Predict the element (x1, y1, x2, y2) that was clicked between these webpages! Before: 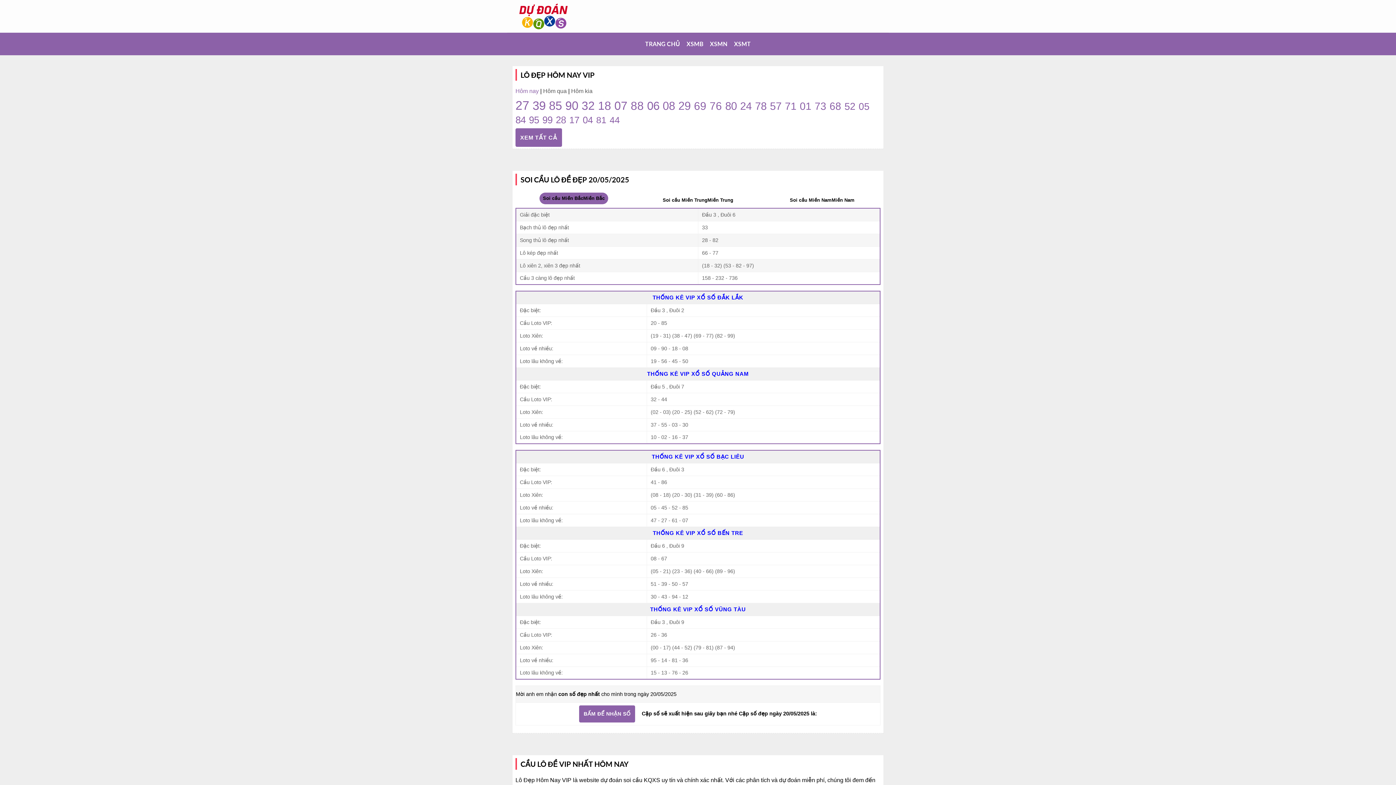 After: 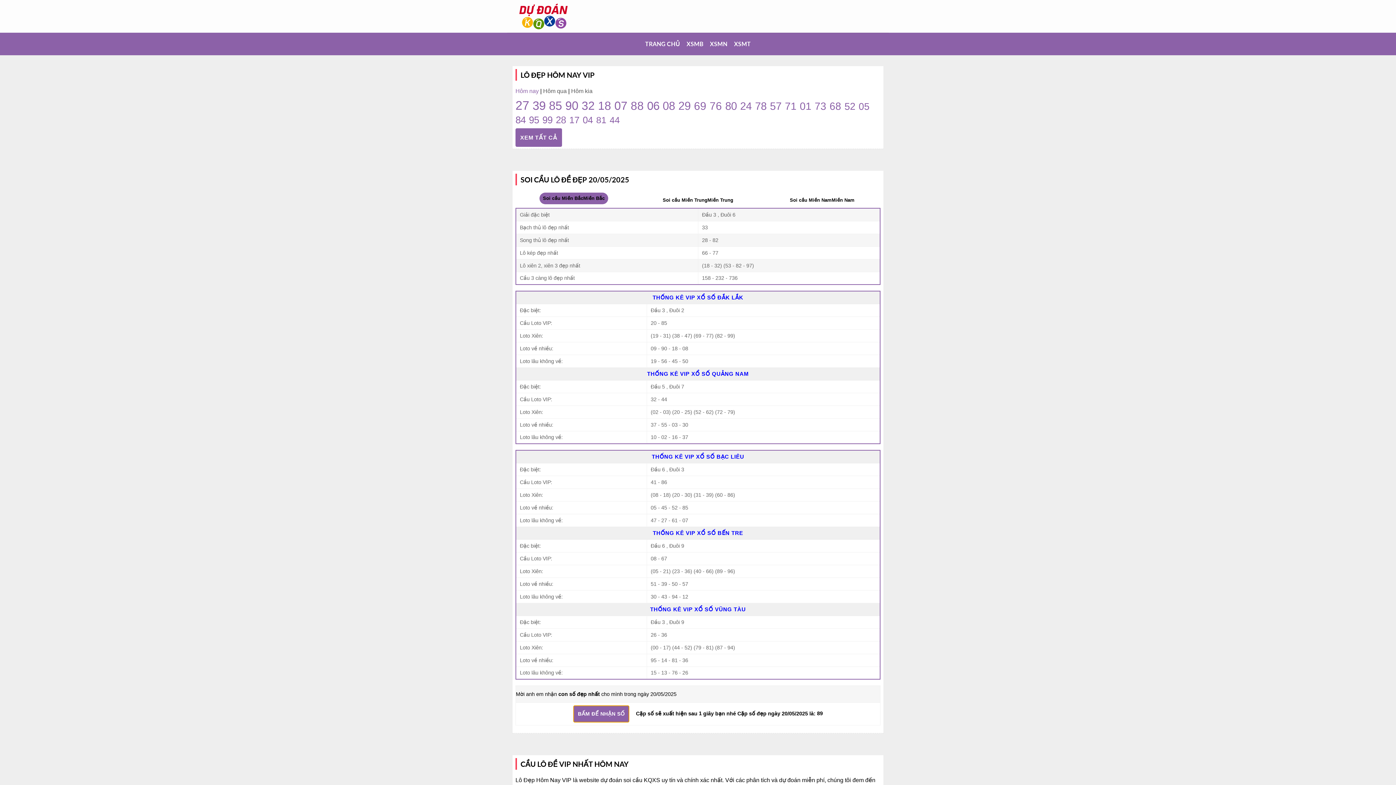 Action: label: BẤM ĐỂ NHẬN SỐ bbox: (579, 705, 635, 722)